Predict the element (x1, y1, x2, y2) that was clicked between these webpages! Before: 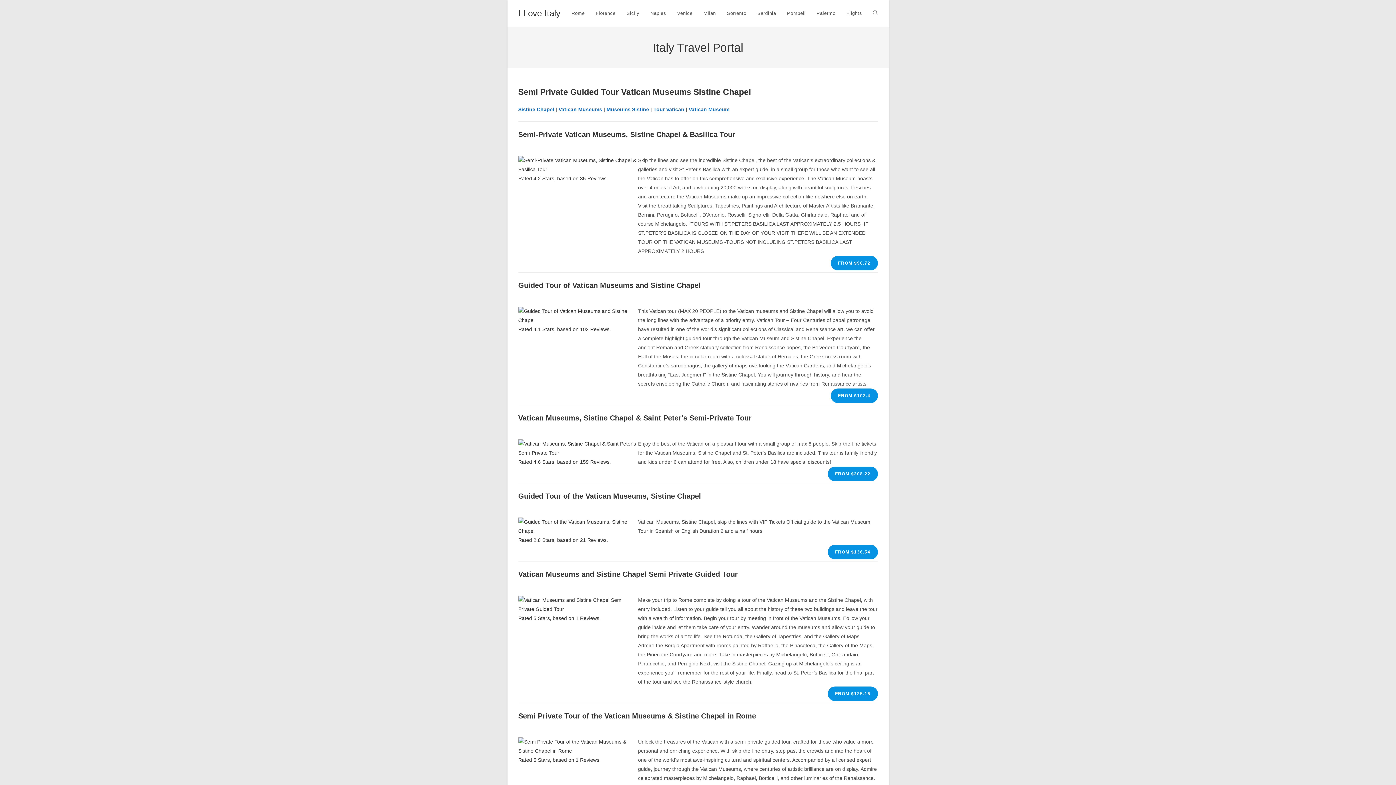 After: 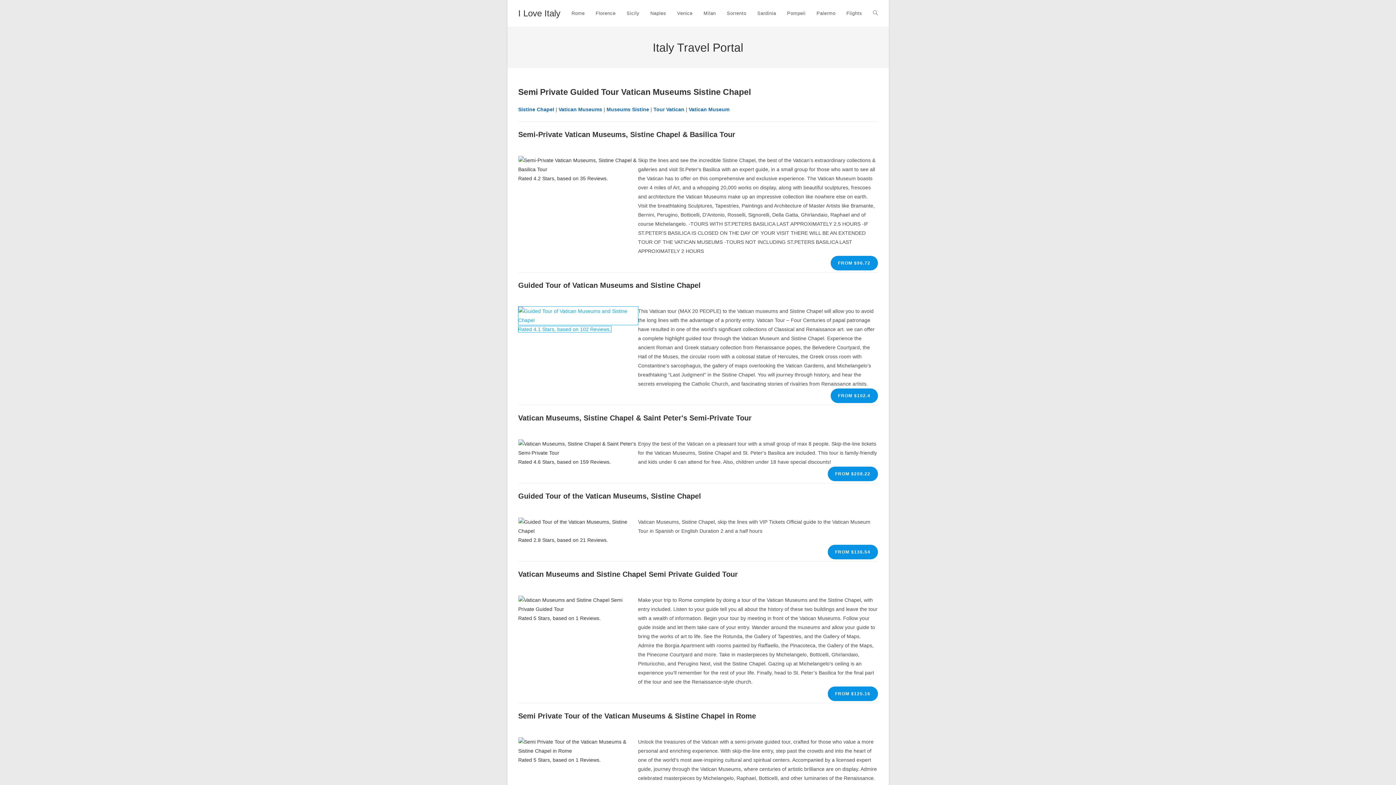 Action: label: 
Rated 4.1 Stars, based on 102 Reviews.
 bbox: (518, 312, 638, 332)